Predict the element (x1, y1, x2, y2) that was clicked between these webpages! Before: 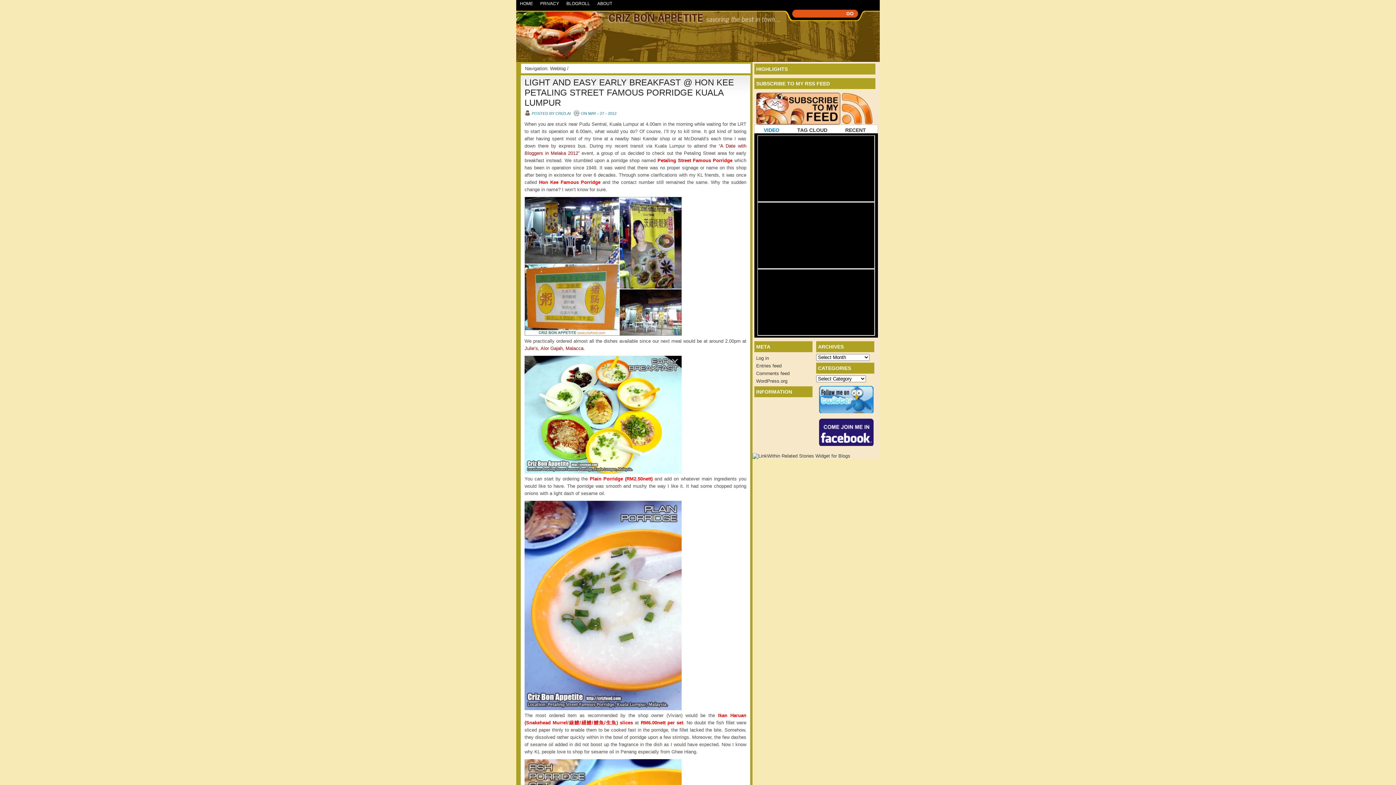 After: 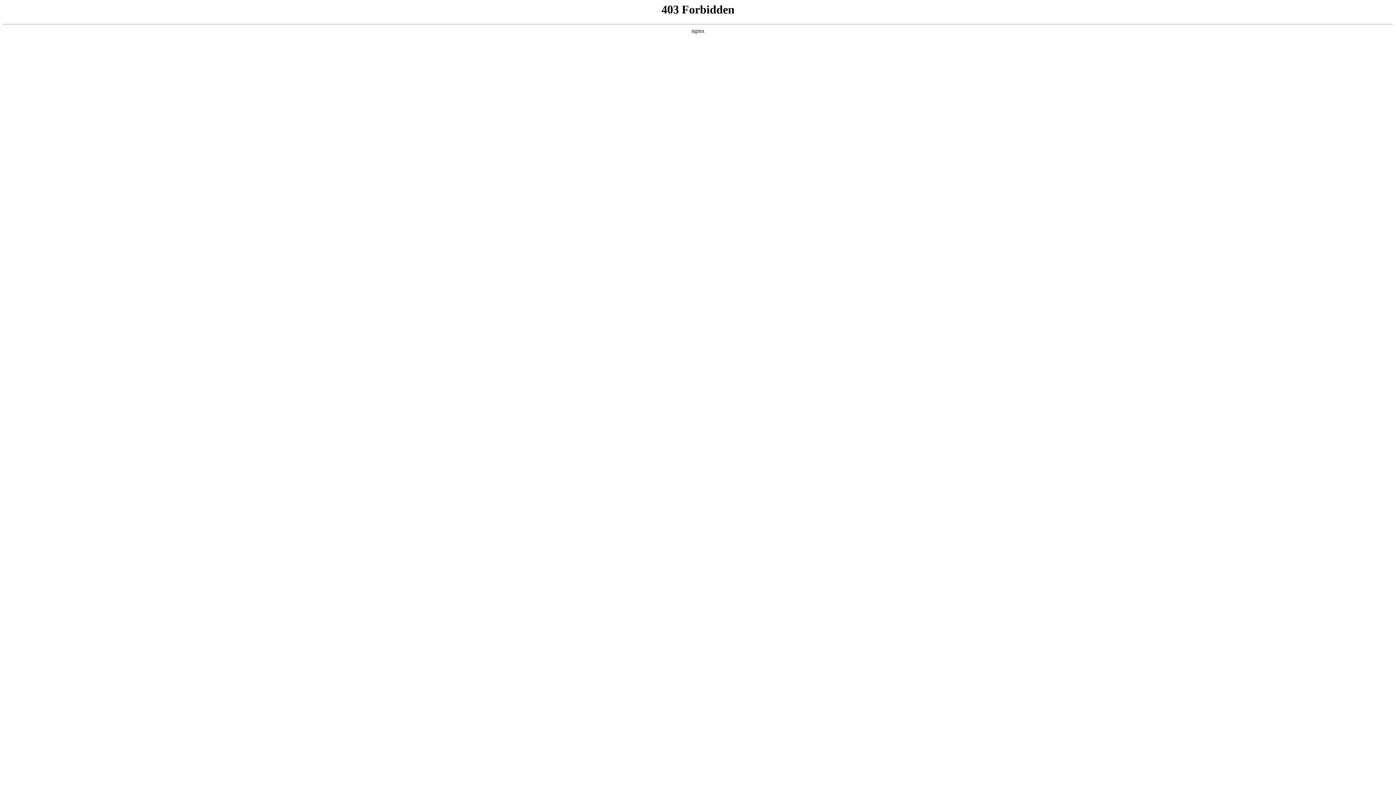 Action: label: WordPress.org bbox: (754, 377, 812, 384)